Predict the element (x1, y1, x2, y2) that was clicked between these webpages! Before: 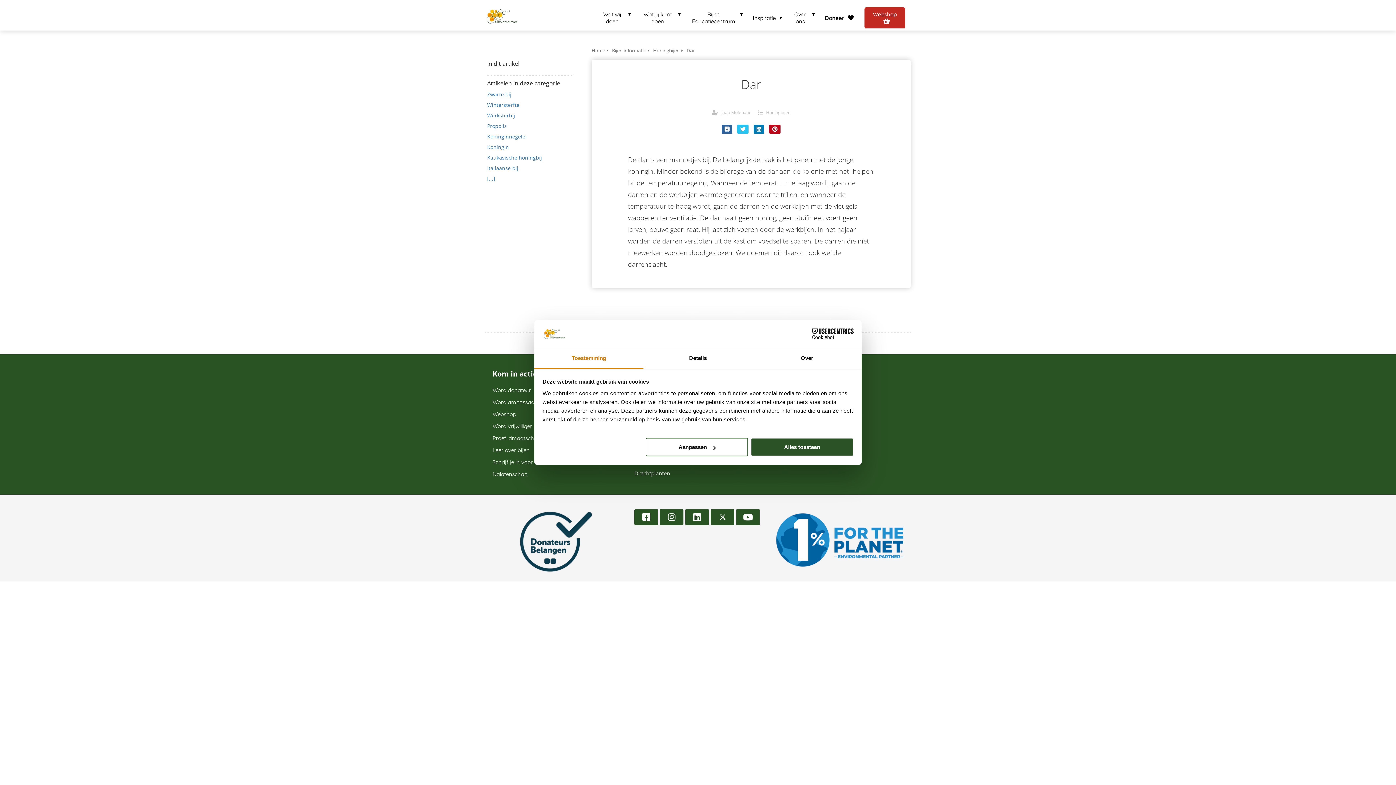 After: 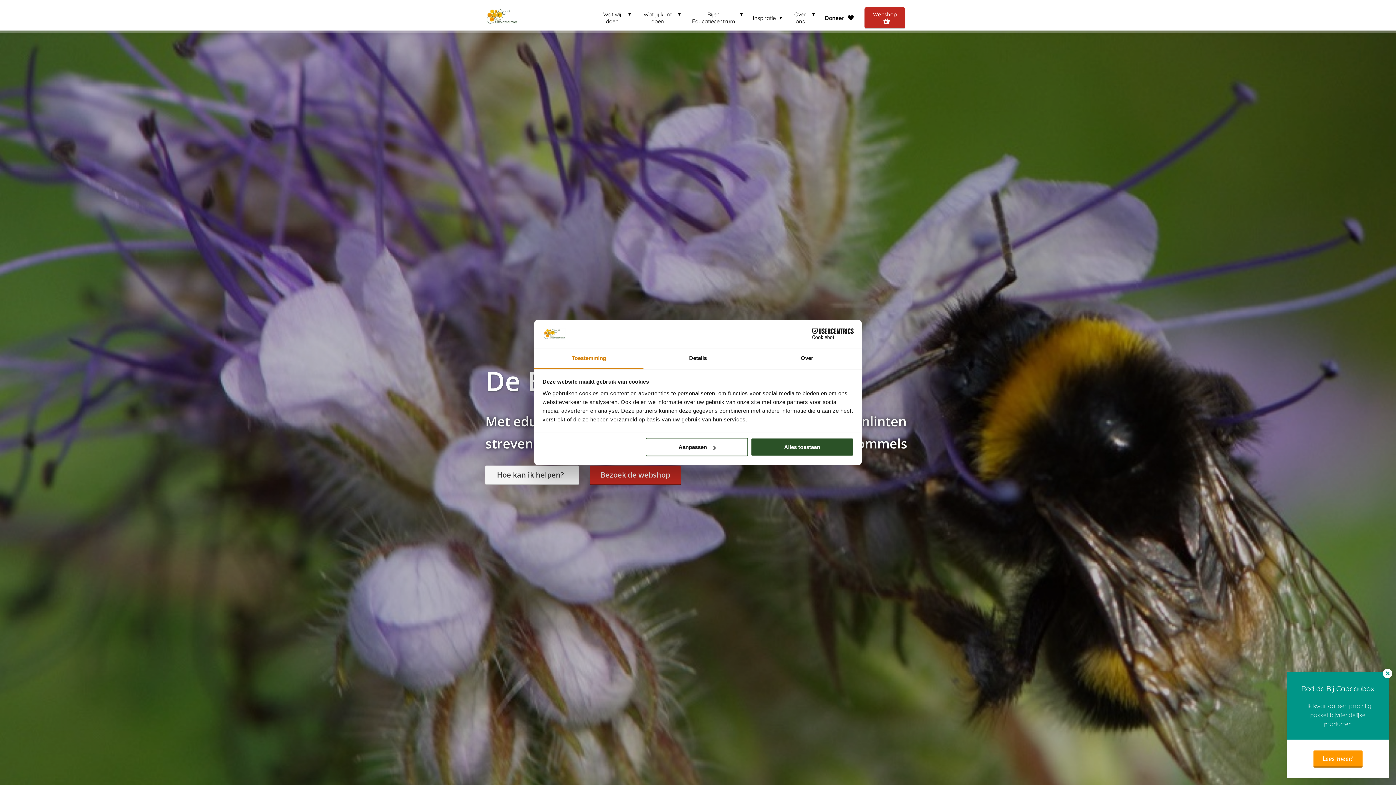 Action: bbox: (591, 45, 608, 56) label: Home